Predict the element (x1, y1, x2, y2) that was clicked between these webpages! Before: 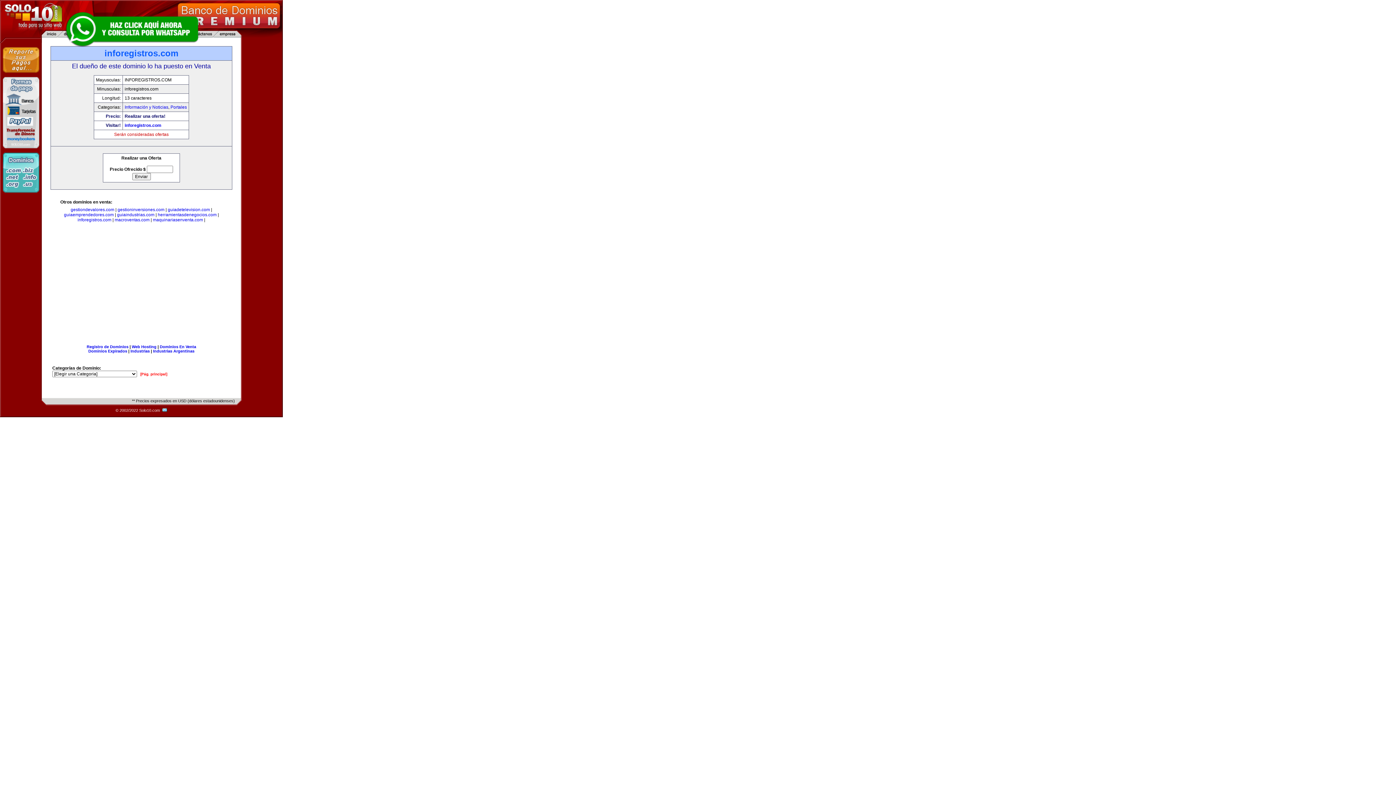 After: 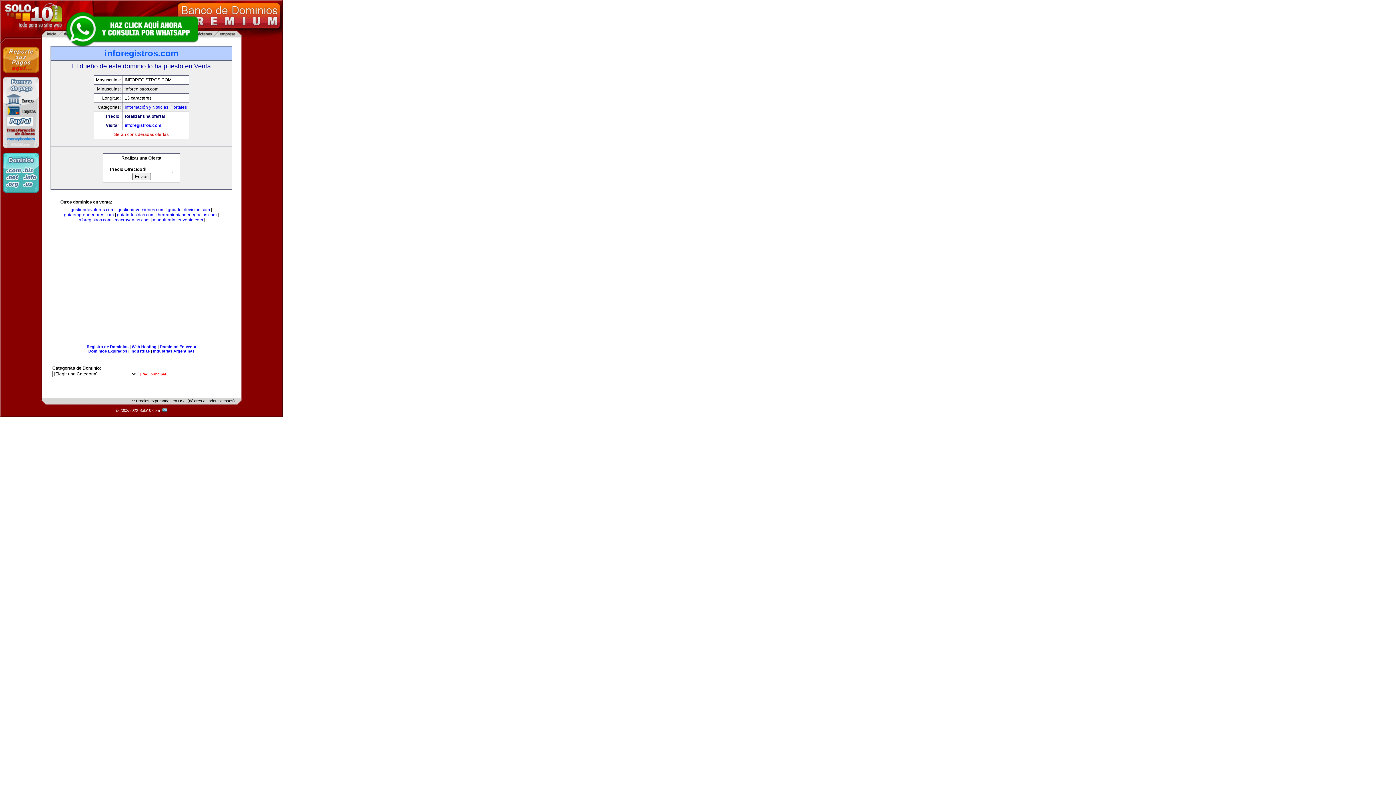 Action: label: inforegistros.com bbox: (124, 122, 161, 128)